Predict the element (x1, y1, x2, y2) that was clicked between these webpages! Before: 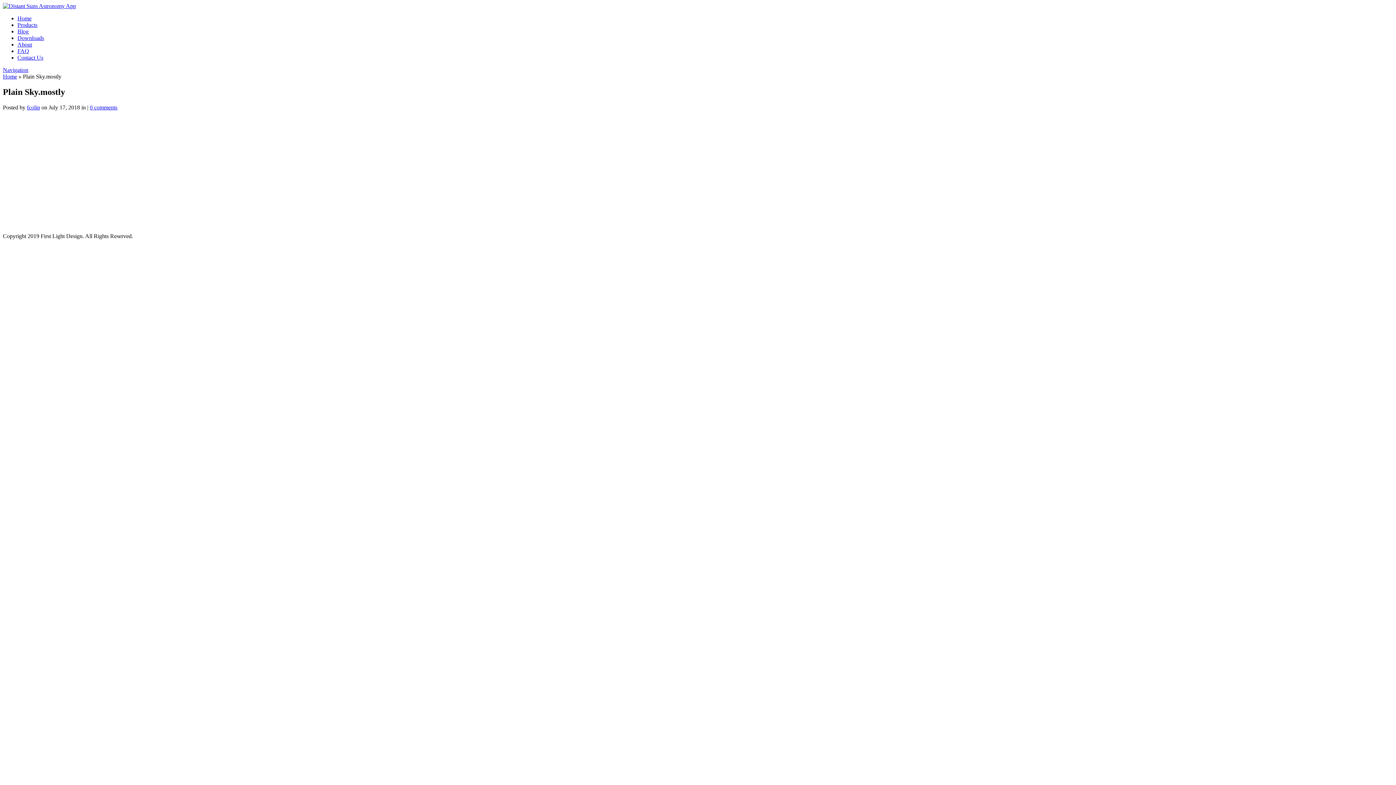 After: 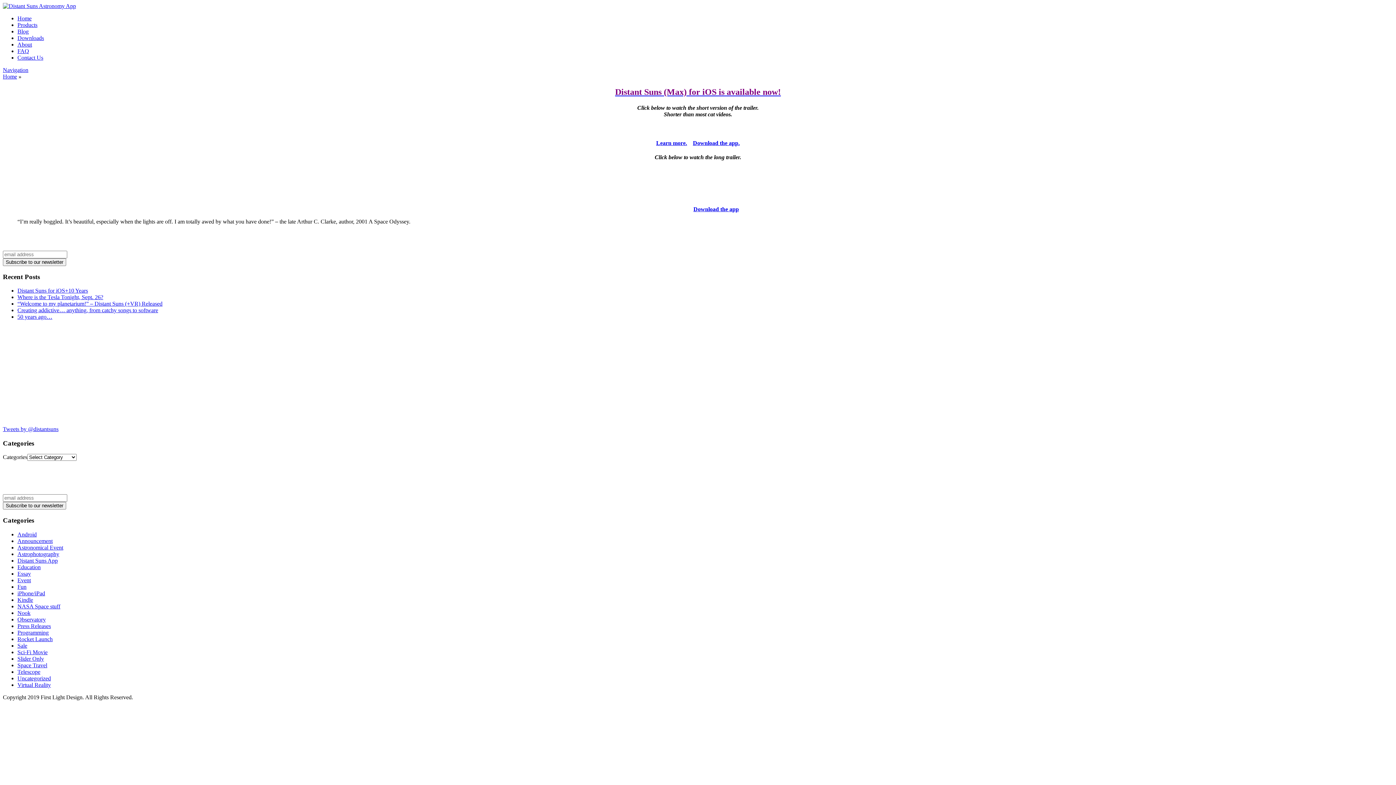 Action: label: Home bbox: (2, 73, 17, 79)